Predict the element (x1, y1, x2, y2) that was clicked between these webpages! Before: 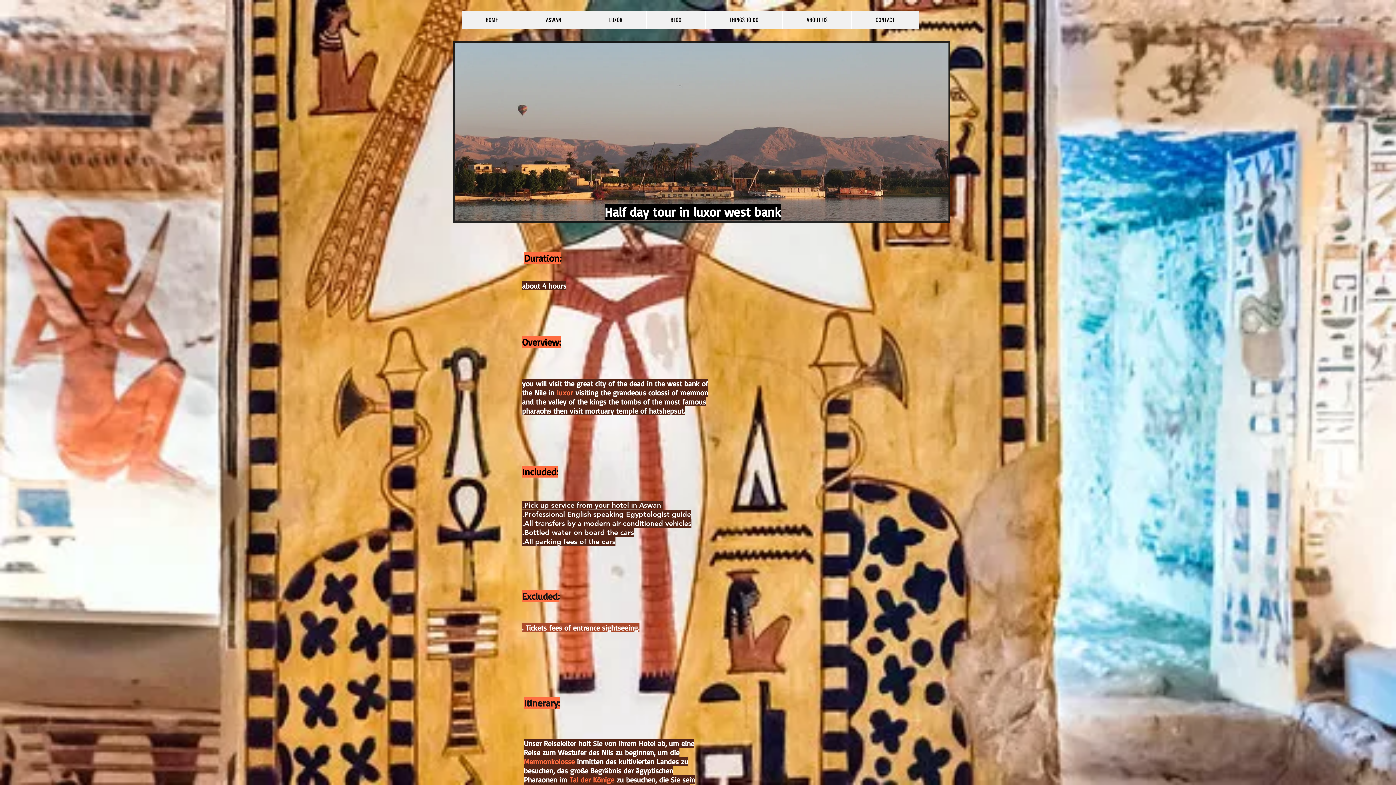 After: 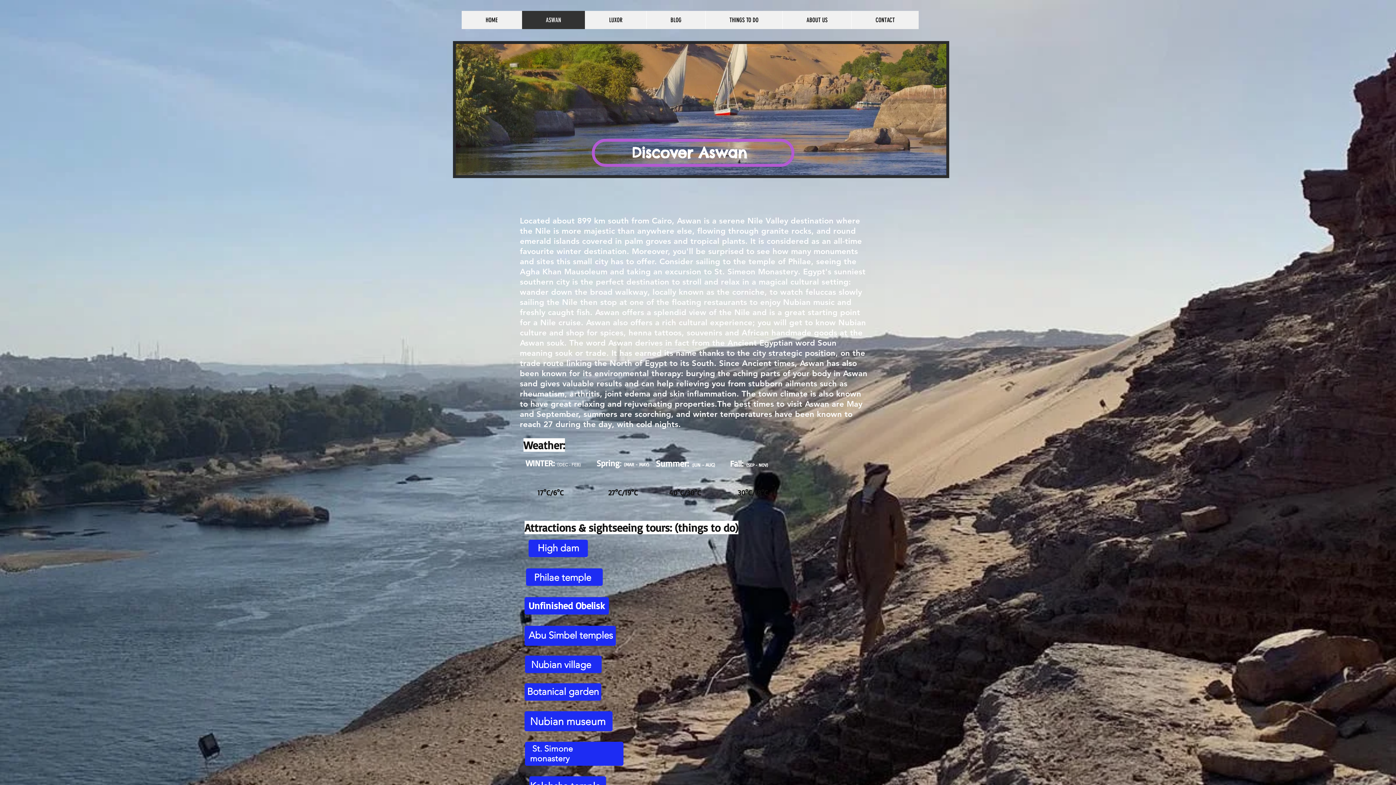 Action: label: ASWAN bbox: (521, 10, 585, 29)